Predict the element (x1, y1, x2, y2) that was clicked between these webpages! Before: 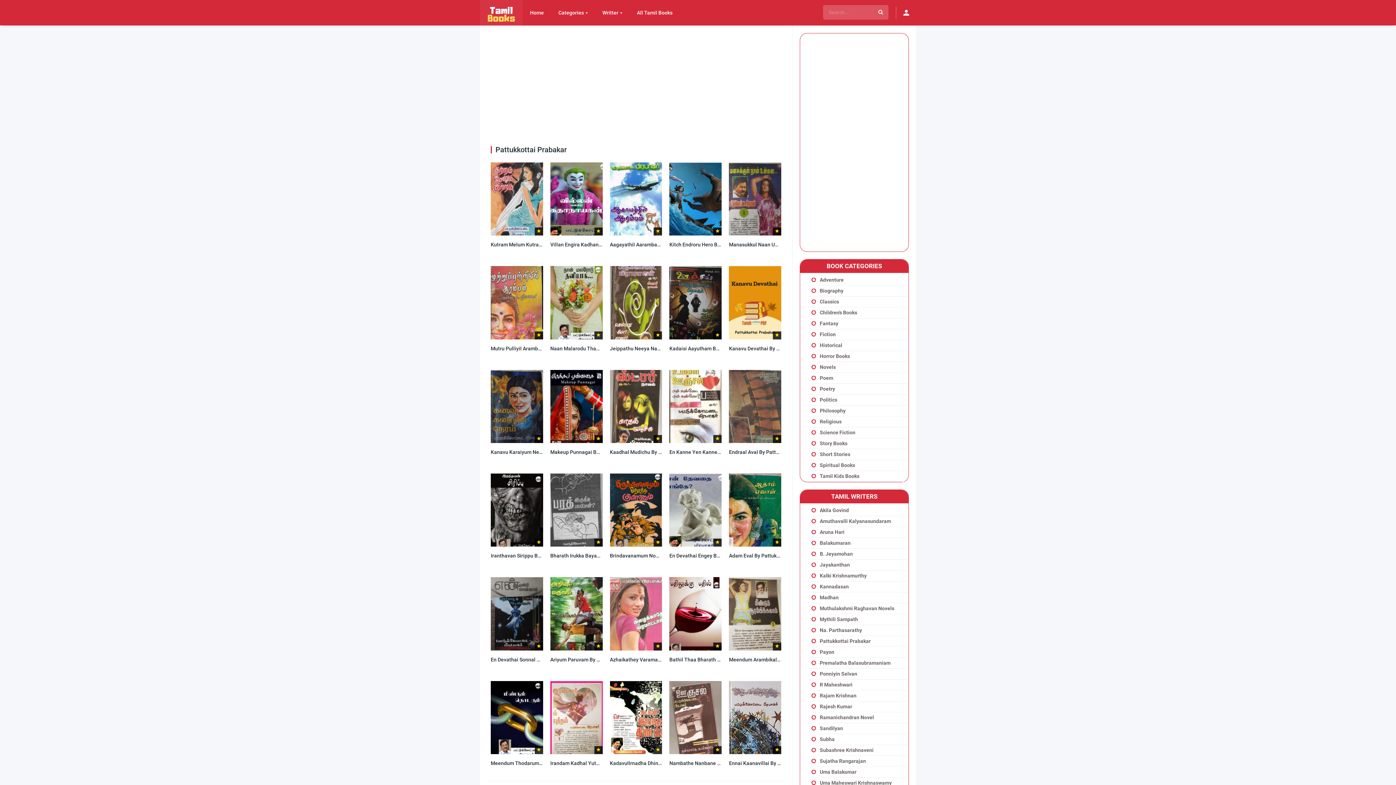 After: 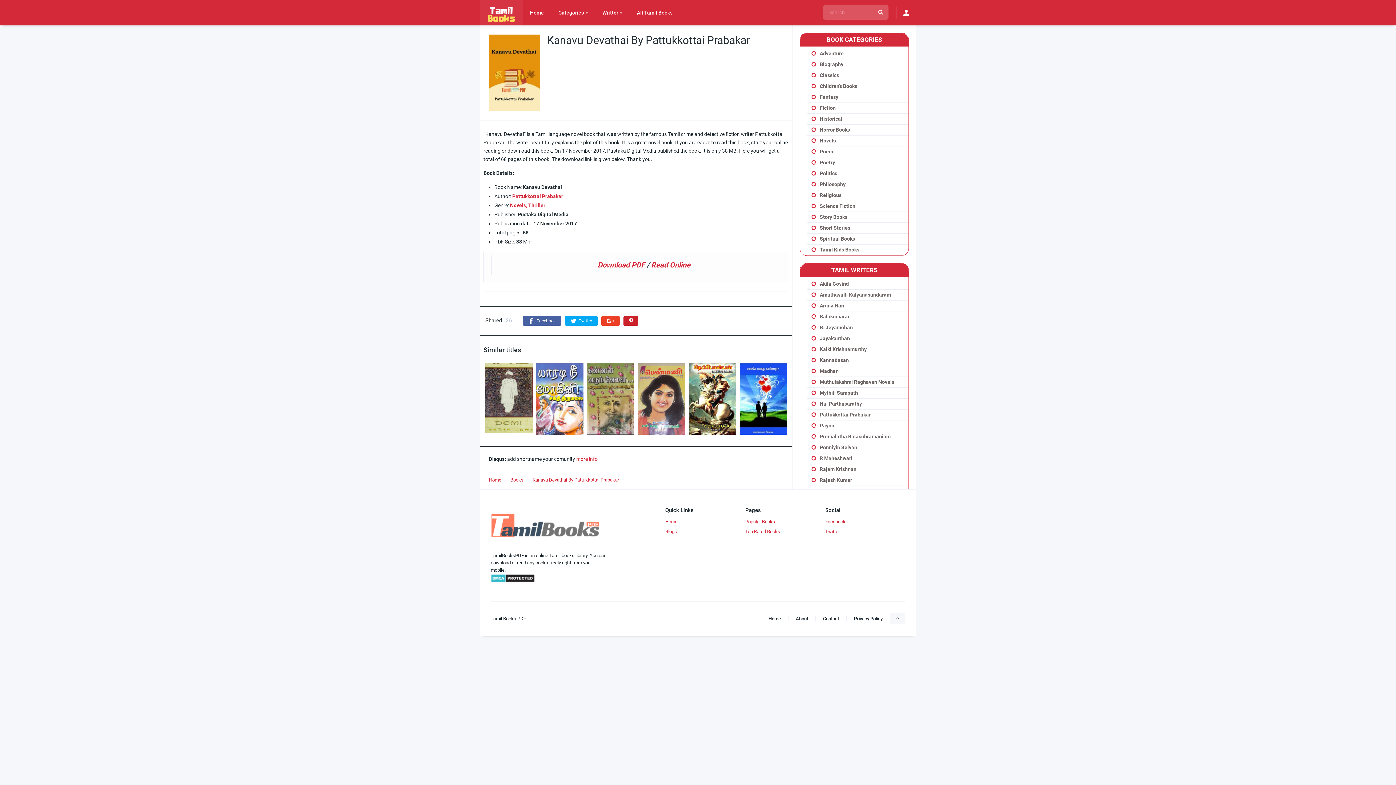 Action: label: Kanavu Devathai By Pattukkottai Prabakar bbox: (729, 345, 827, 351)